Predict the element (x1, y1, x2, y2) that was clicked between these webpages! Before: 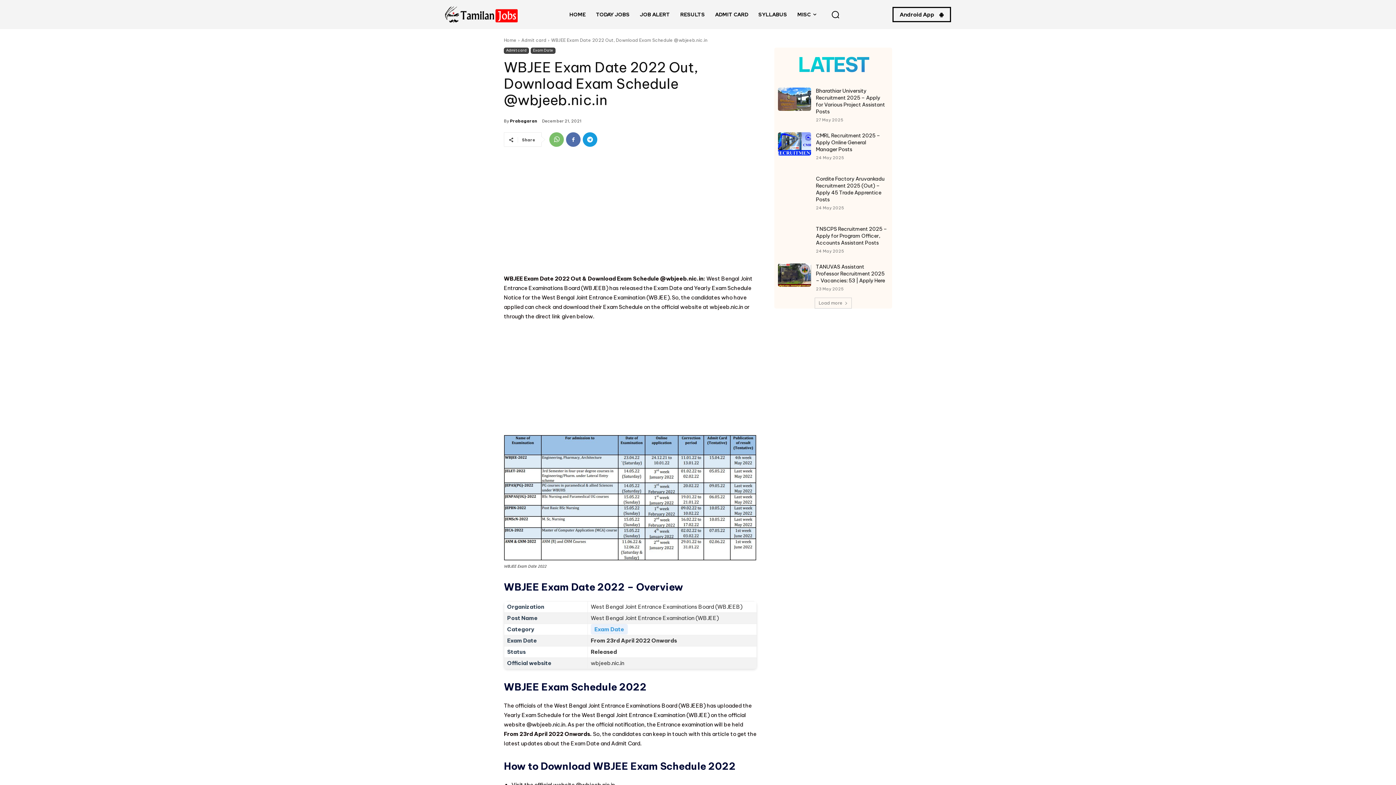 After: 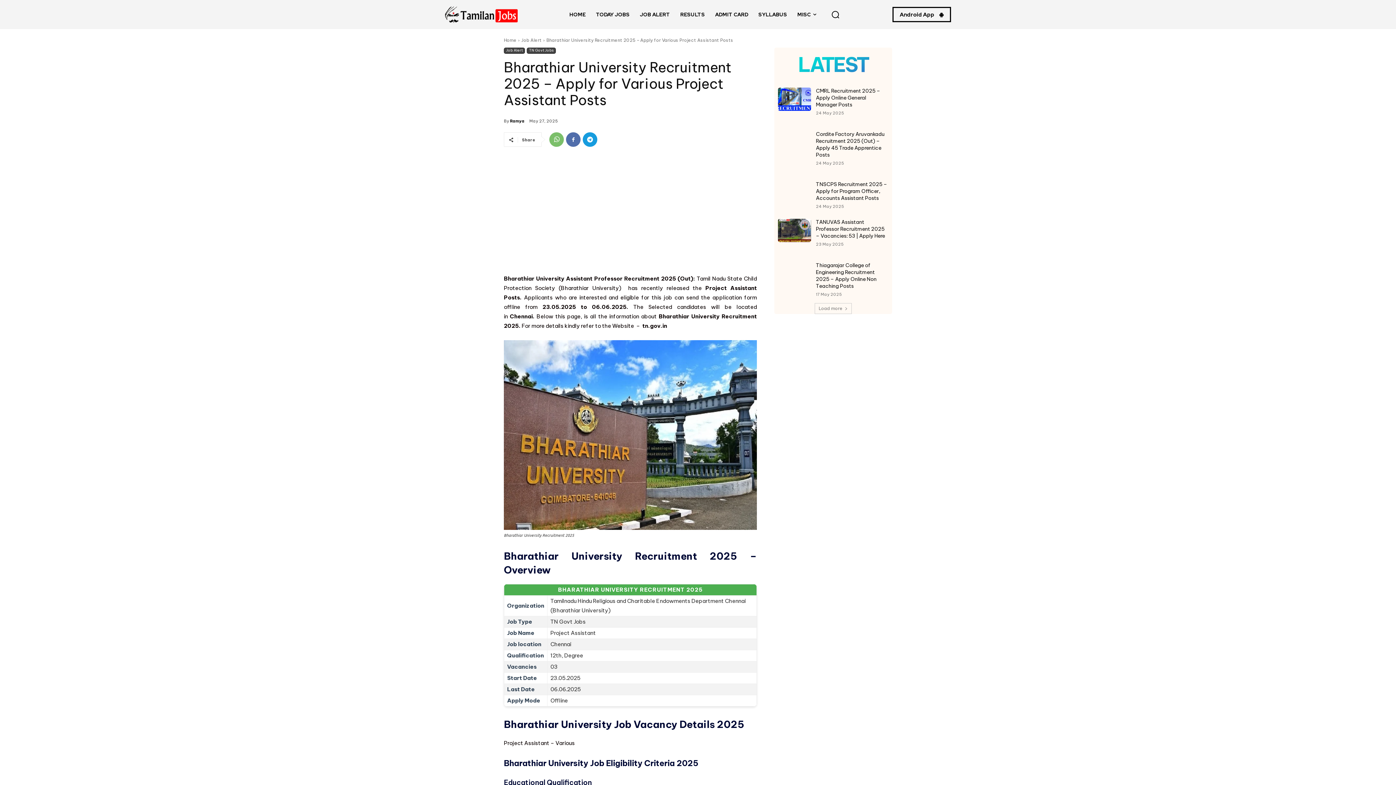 Action: bbox: (778, 87, 811, 110)